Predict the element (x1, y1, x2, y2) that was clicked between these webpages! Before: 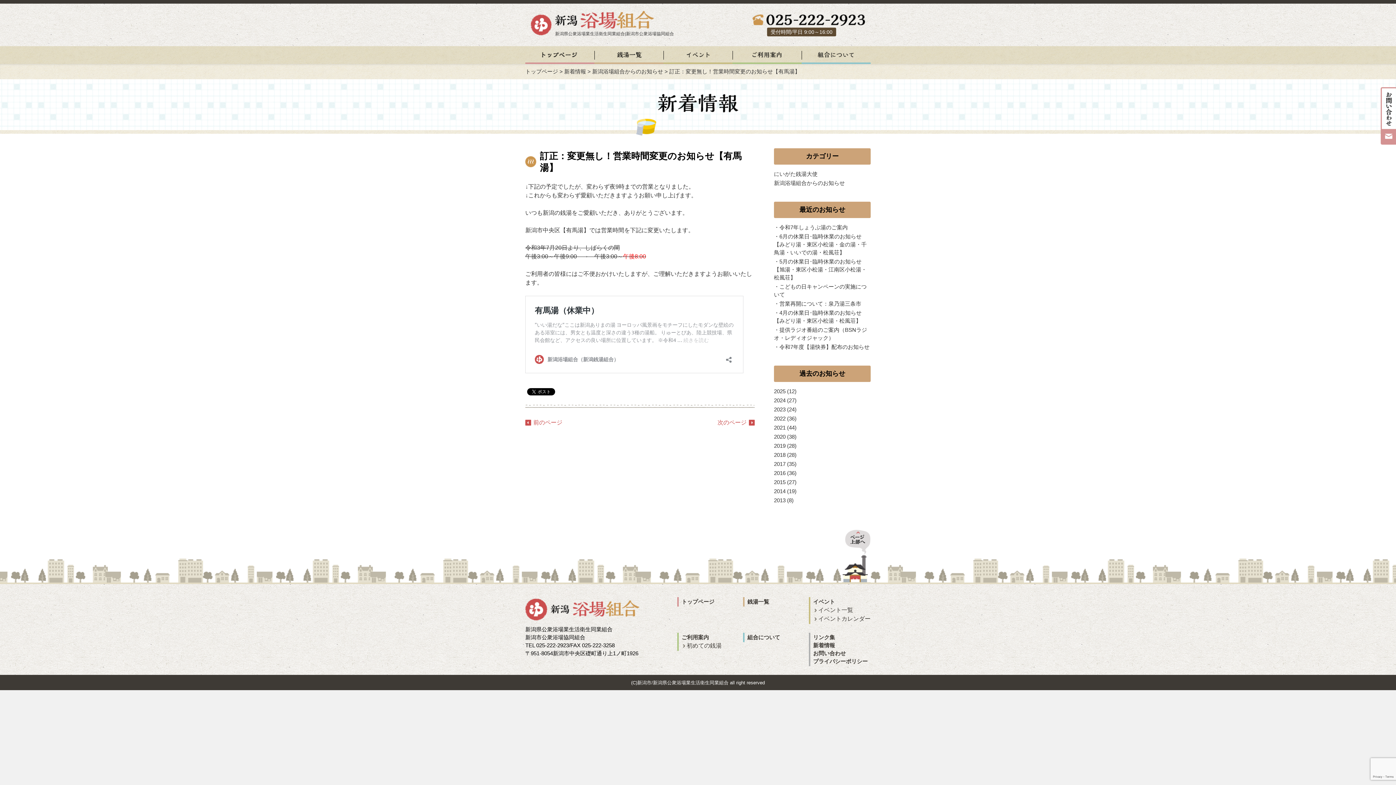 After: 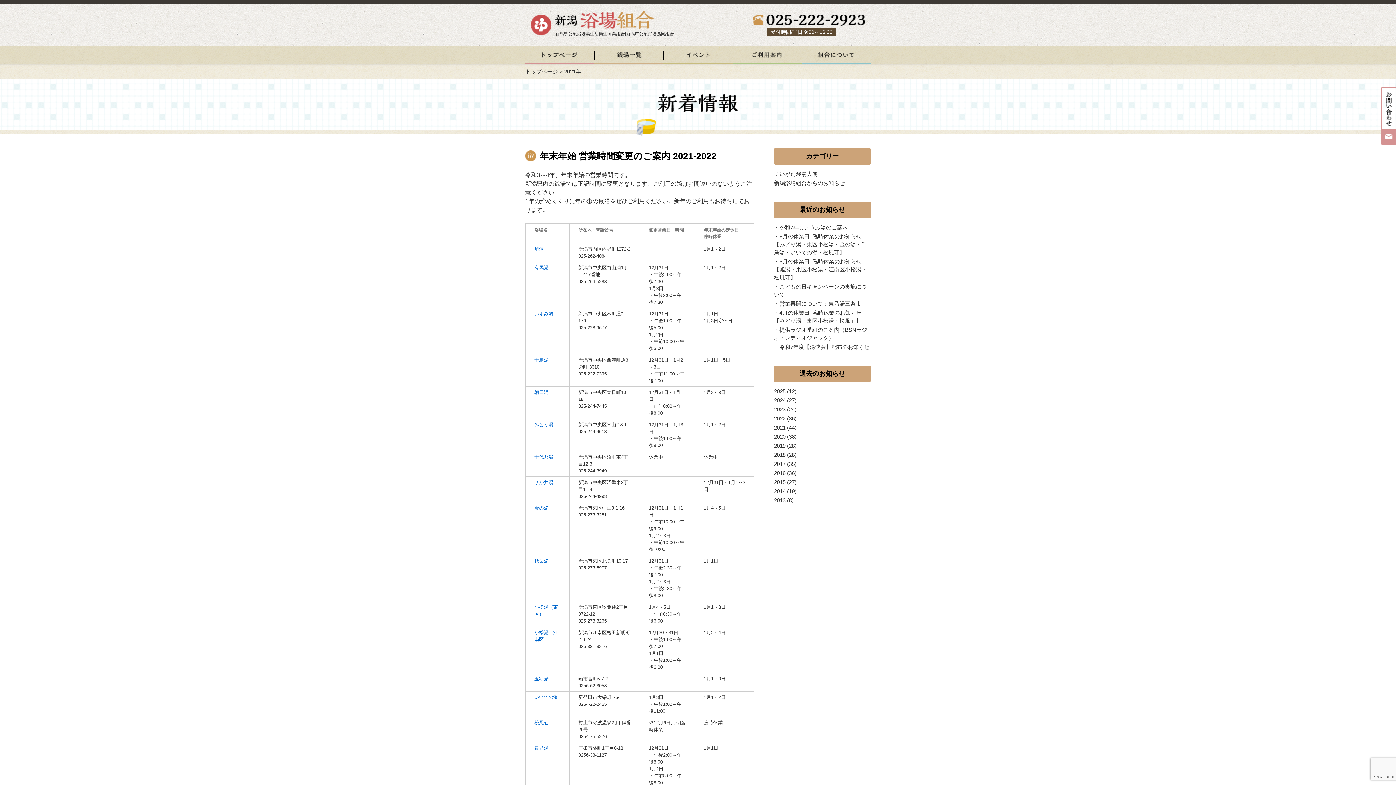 Action: bbox: (774, 424, 785, 430) label: 2021